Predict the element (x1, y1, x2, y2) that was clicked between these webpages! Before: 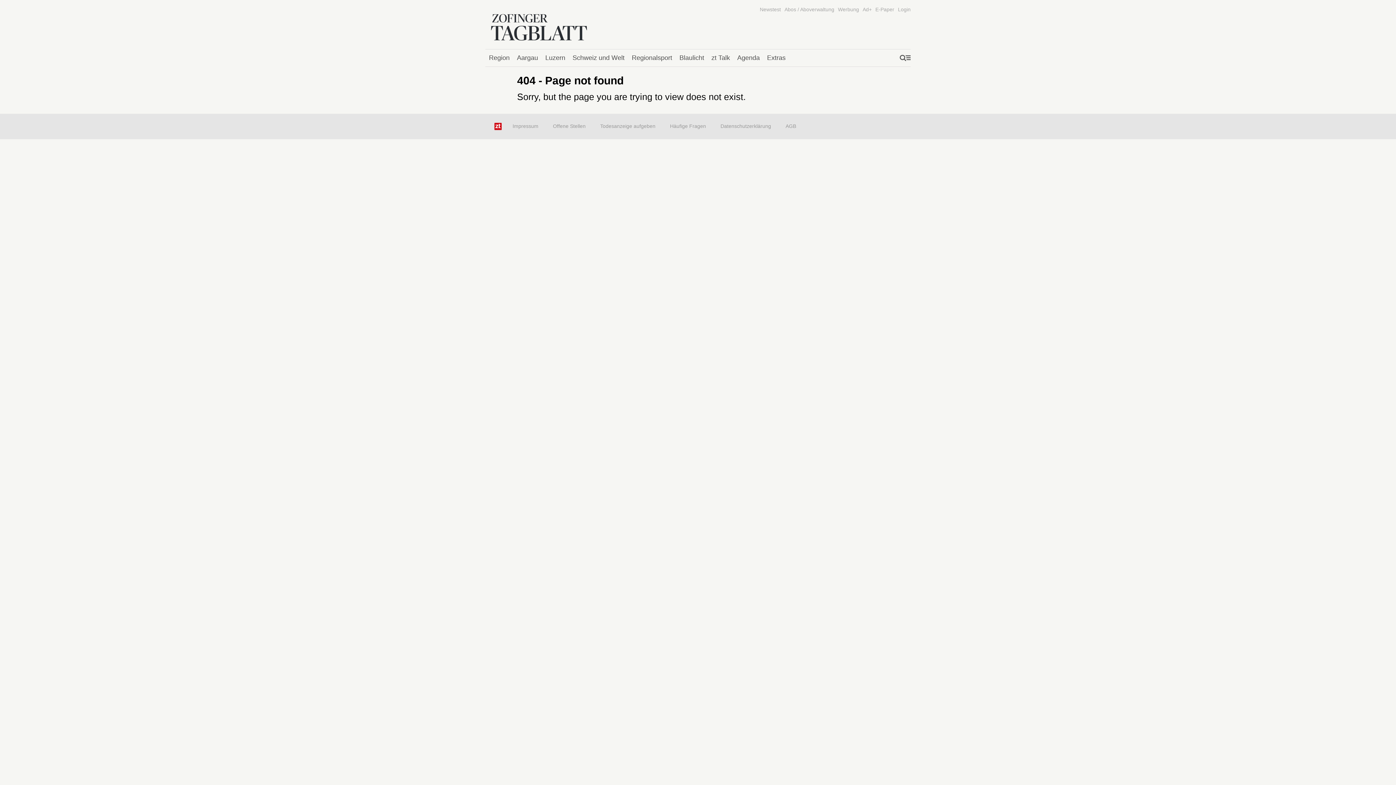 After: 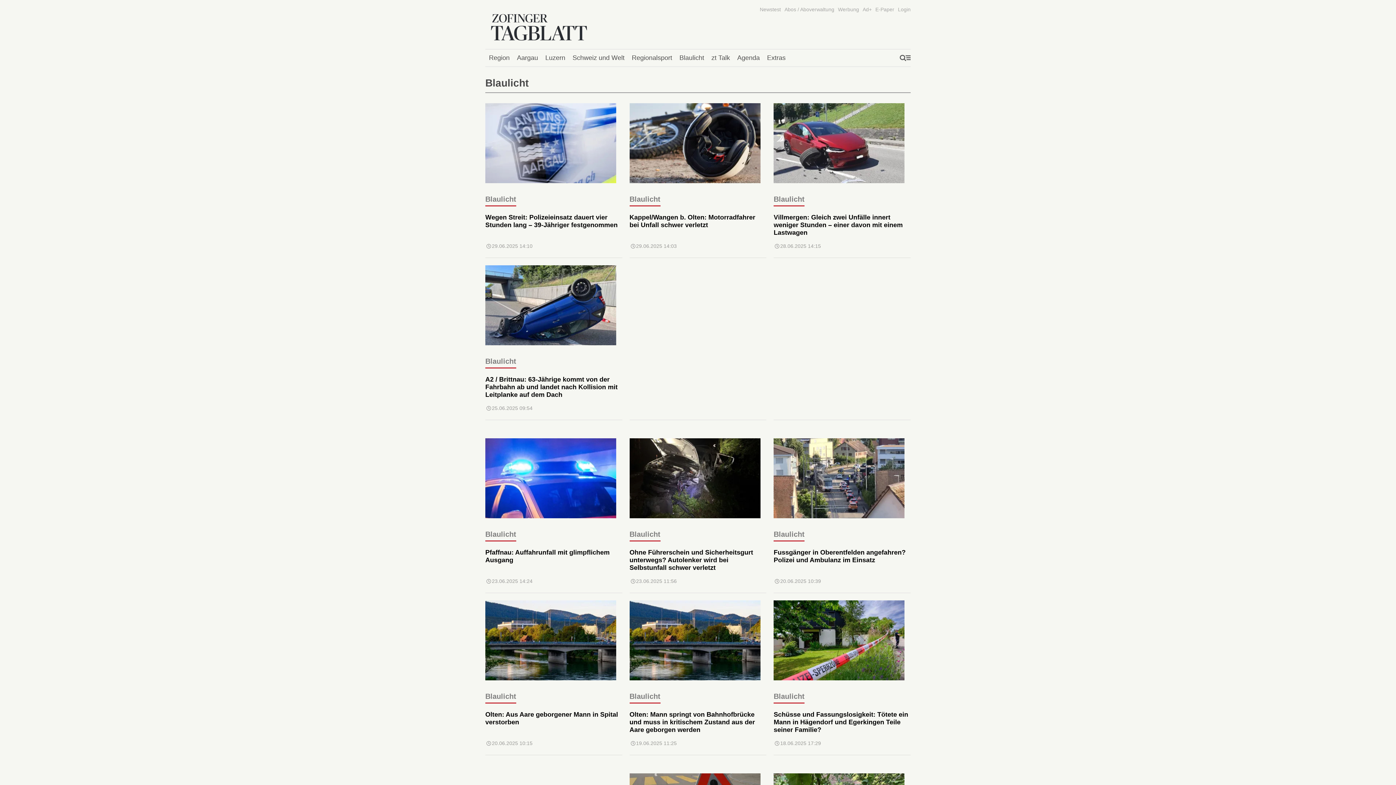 Action: bbox: (676, 50, 708, 65) label: Blaulicht